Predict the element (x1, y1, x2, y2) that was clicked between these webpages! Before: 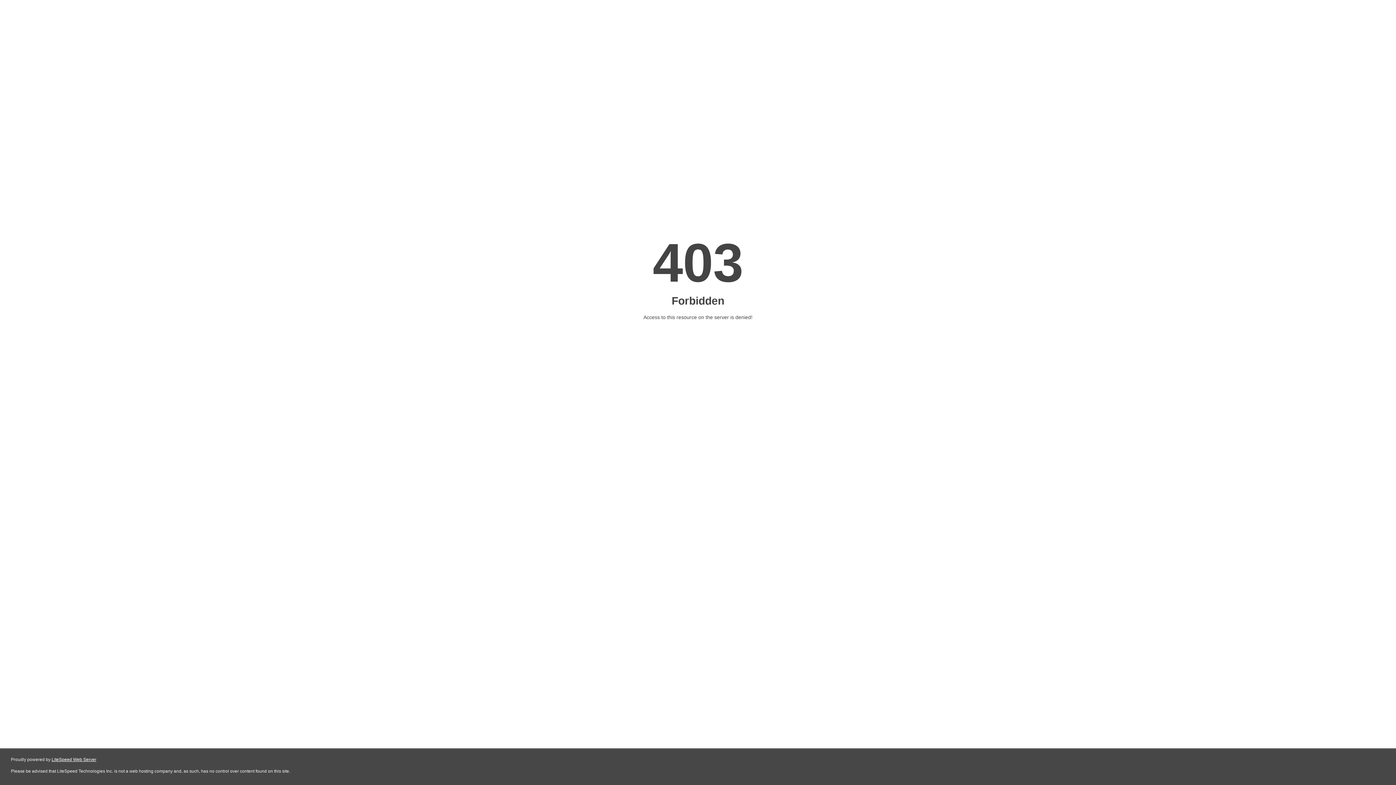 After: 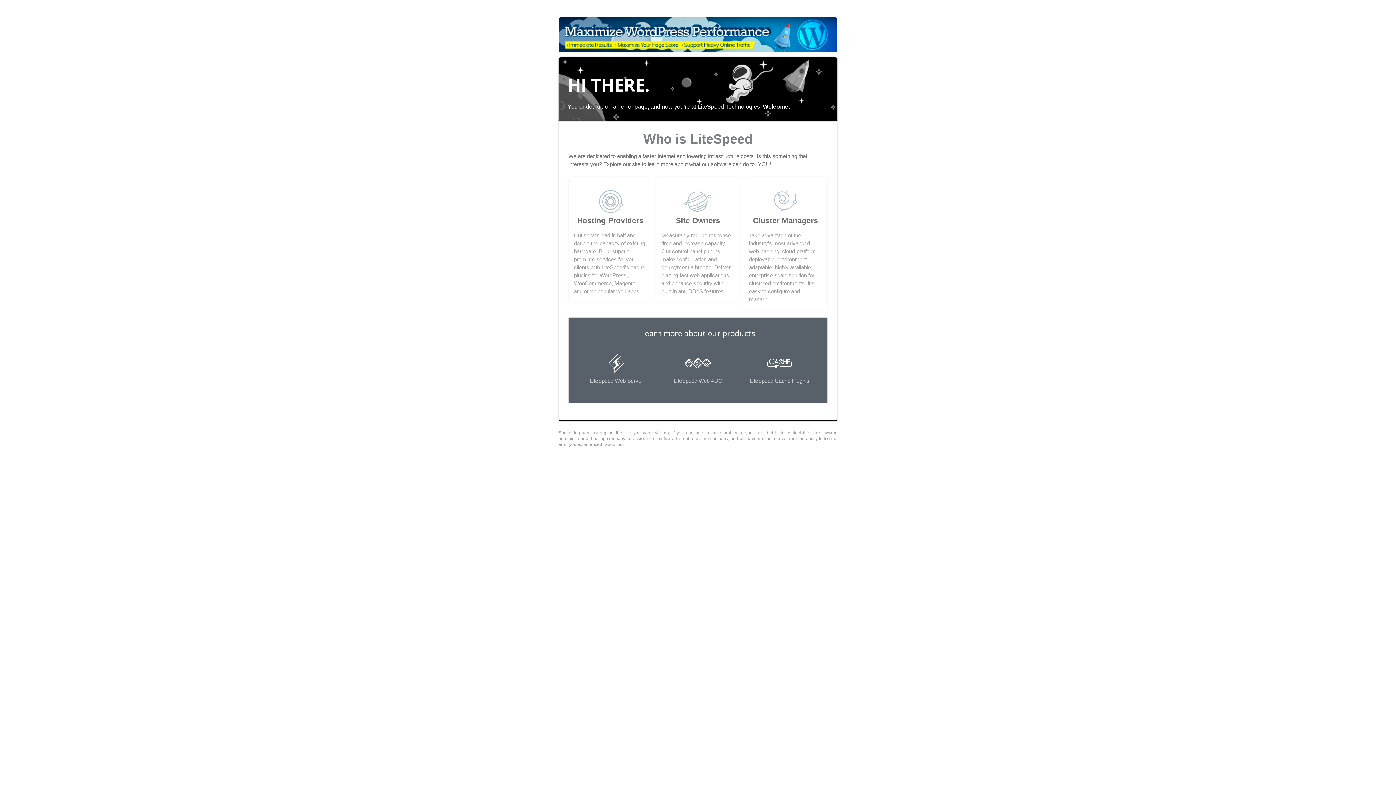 Action: bbox: (51, 757, 96, 762) label: LiteSpeed Web Server